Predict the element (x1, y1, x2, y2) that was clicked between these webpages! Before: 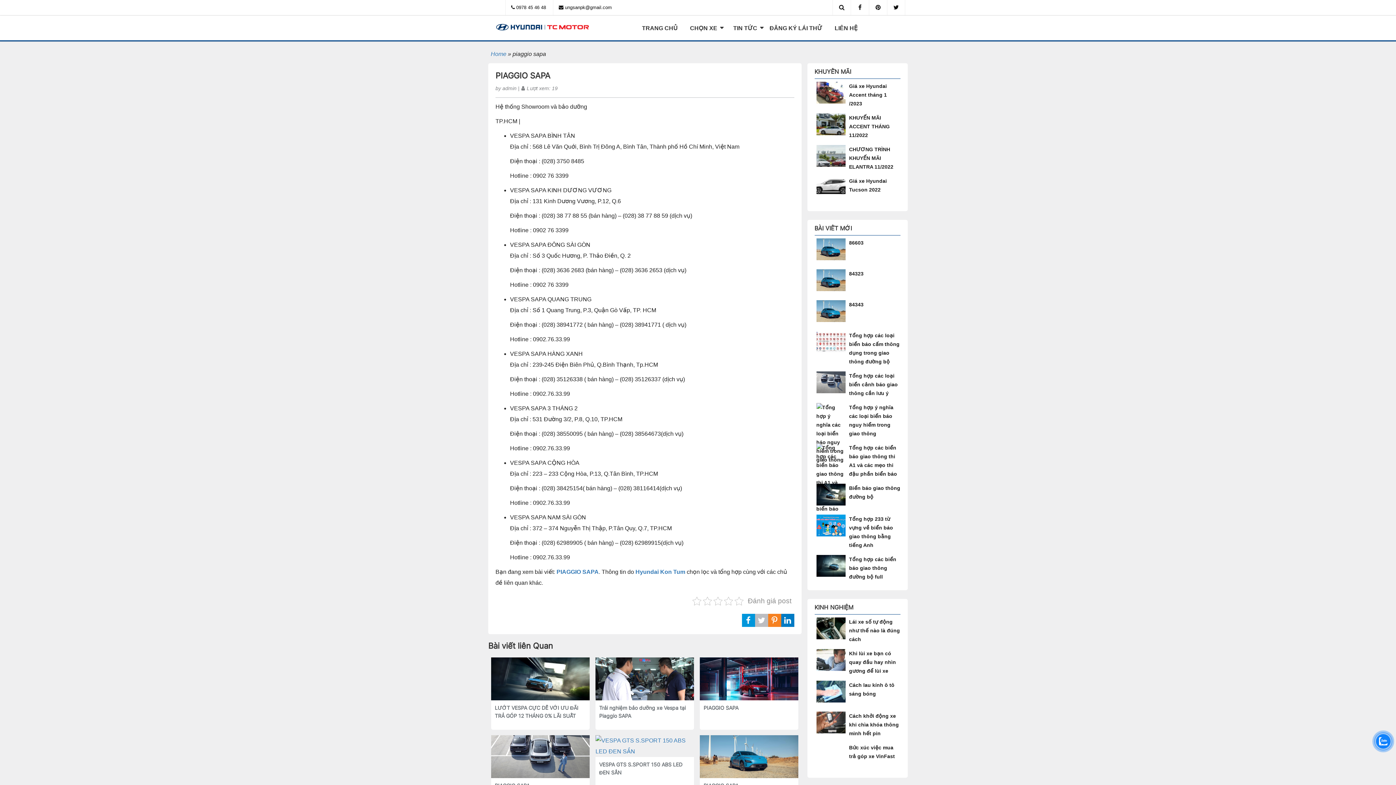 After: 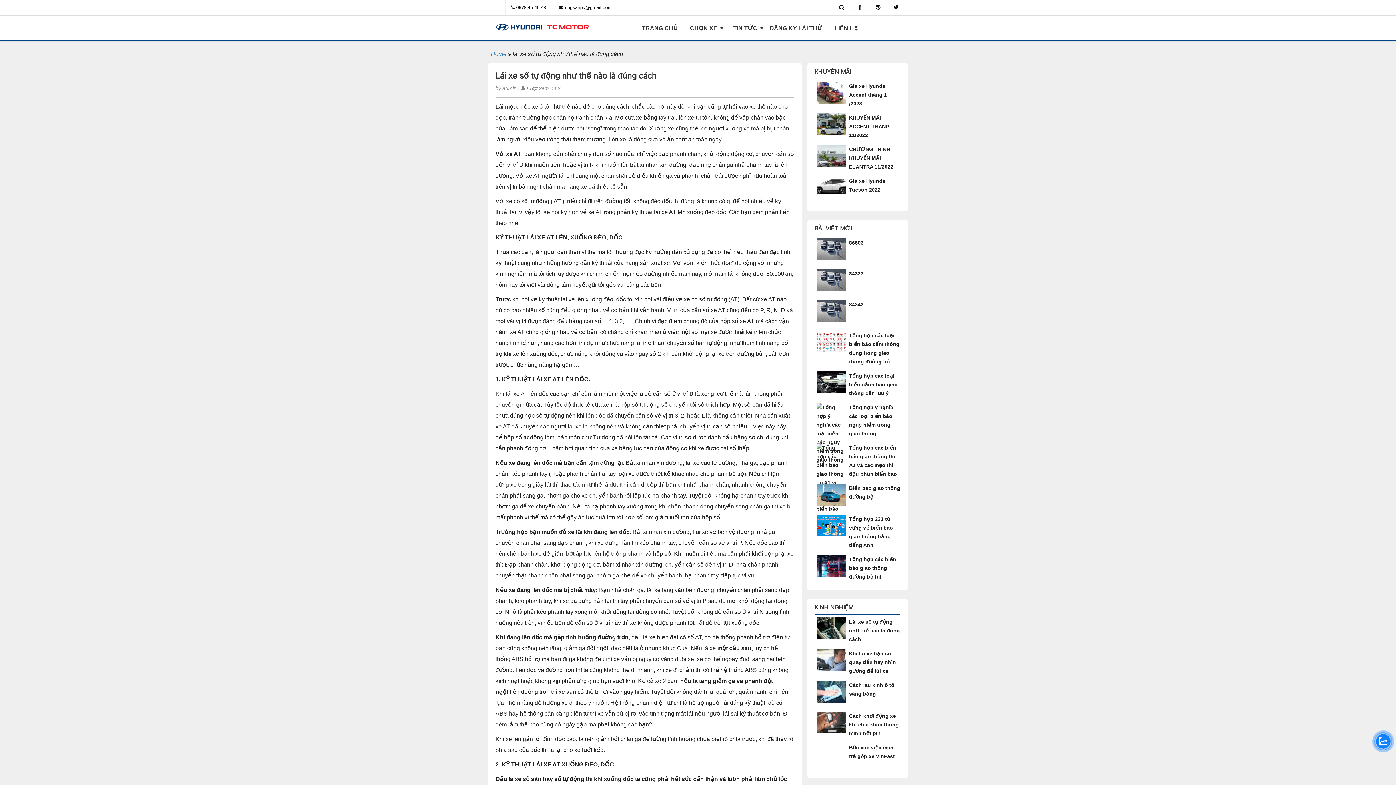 Action: label: Lái xe số tự động như thế nào là đúng cách bbox: (816, 617, 900, 644)